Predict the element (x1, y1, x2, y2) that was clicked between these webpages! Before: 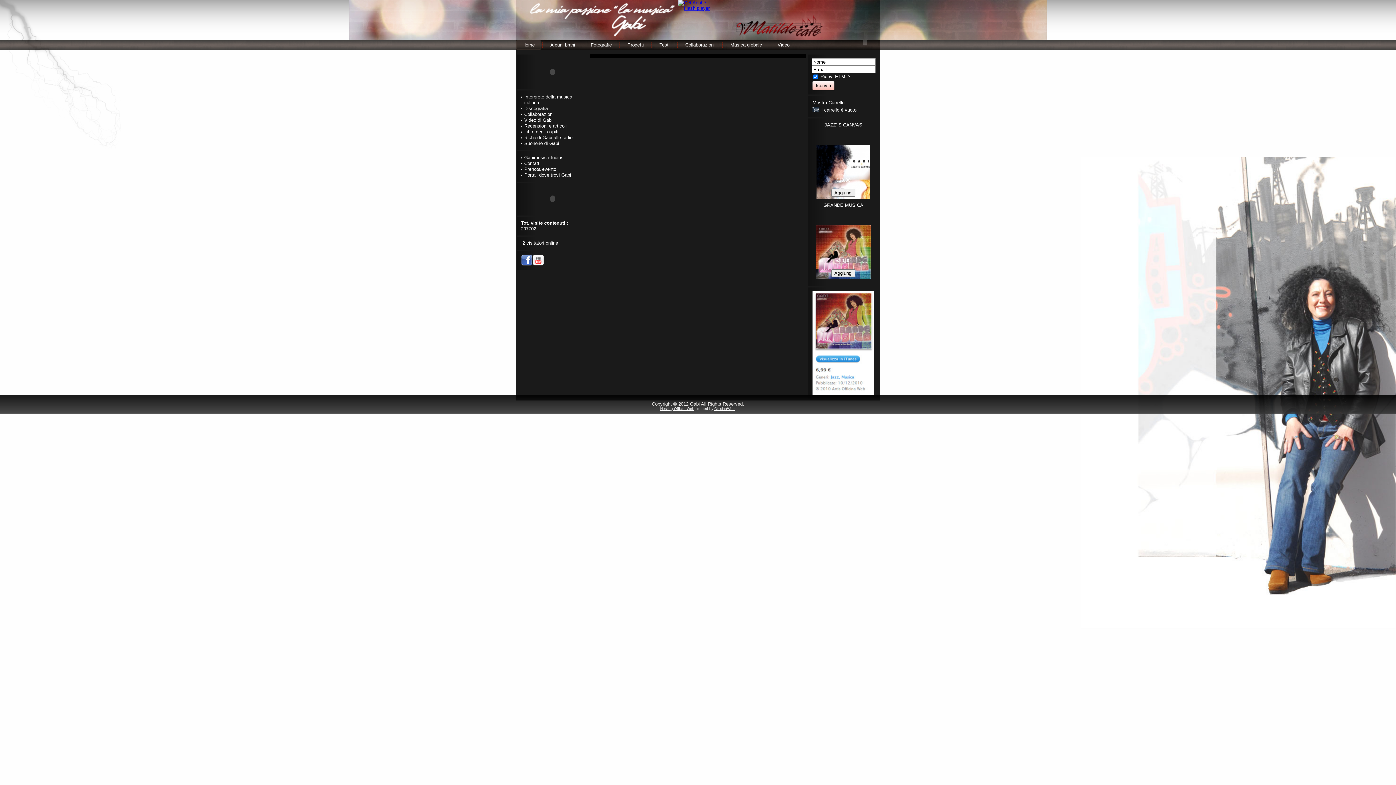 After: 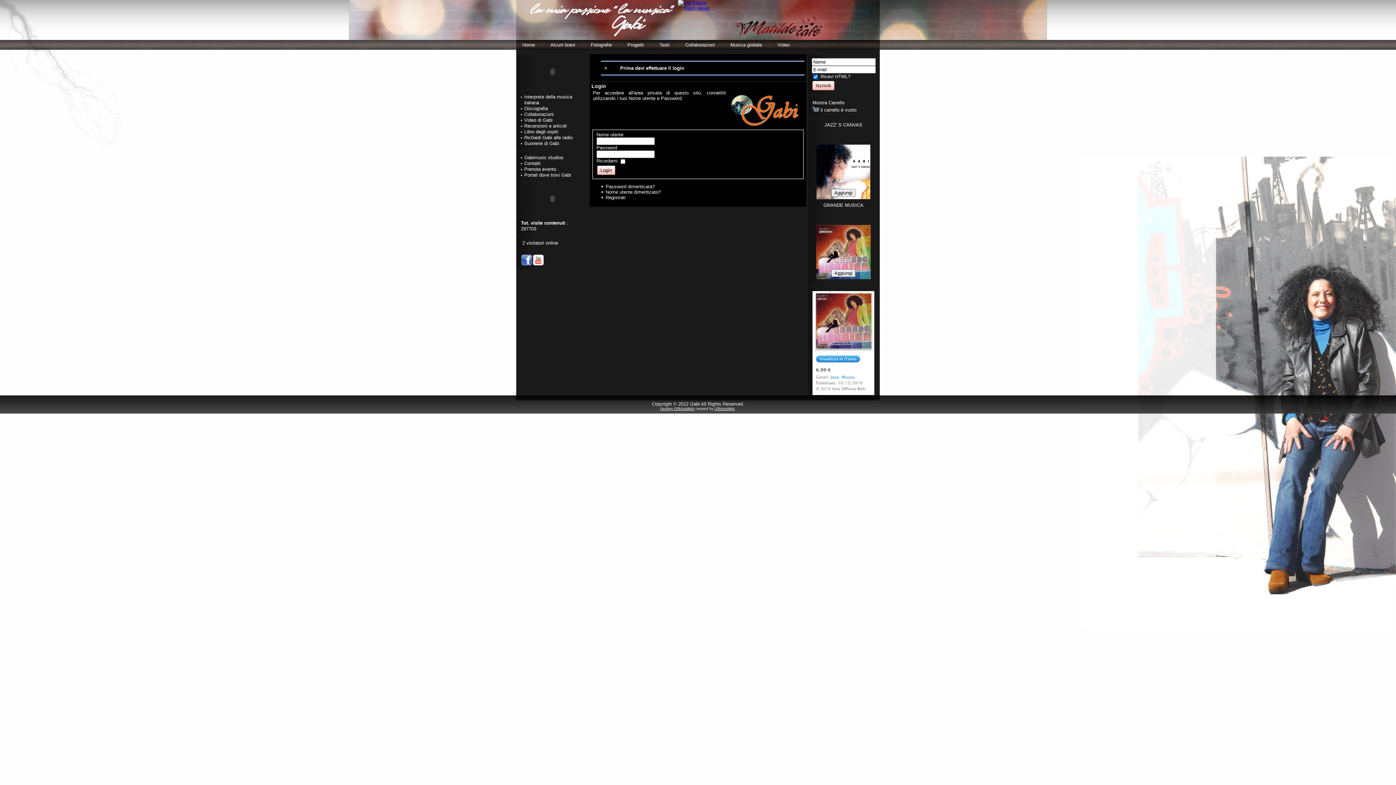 Action: label: Suonerie di Gabi bbox: (524, 140, 559, 146)